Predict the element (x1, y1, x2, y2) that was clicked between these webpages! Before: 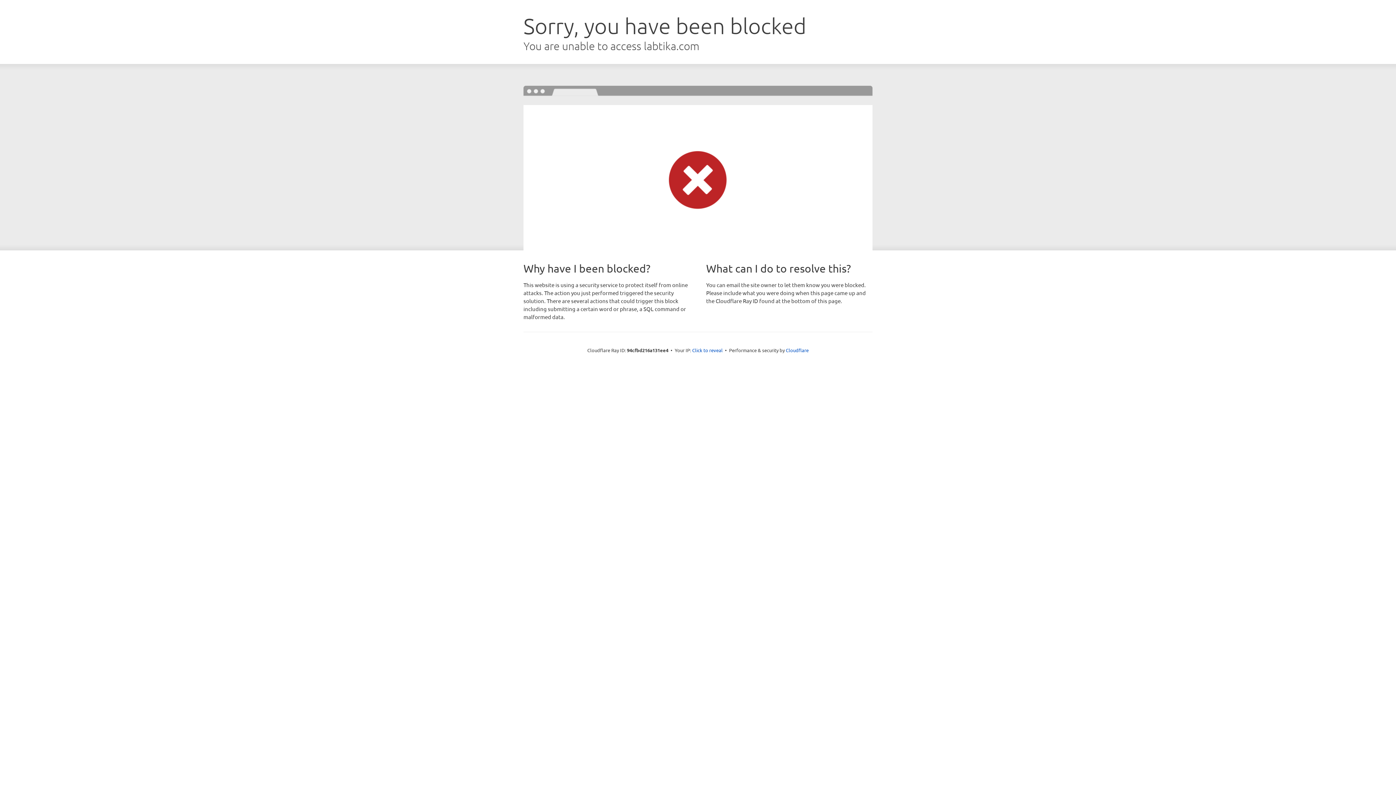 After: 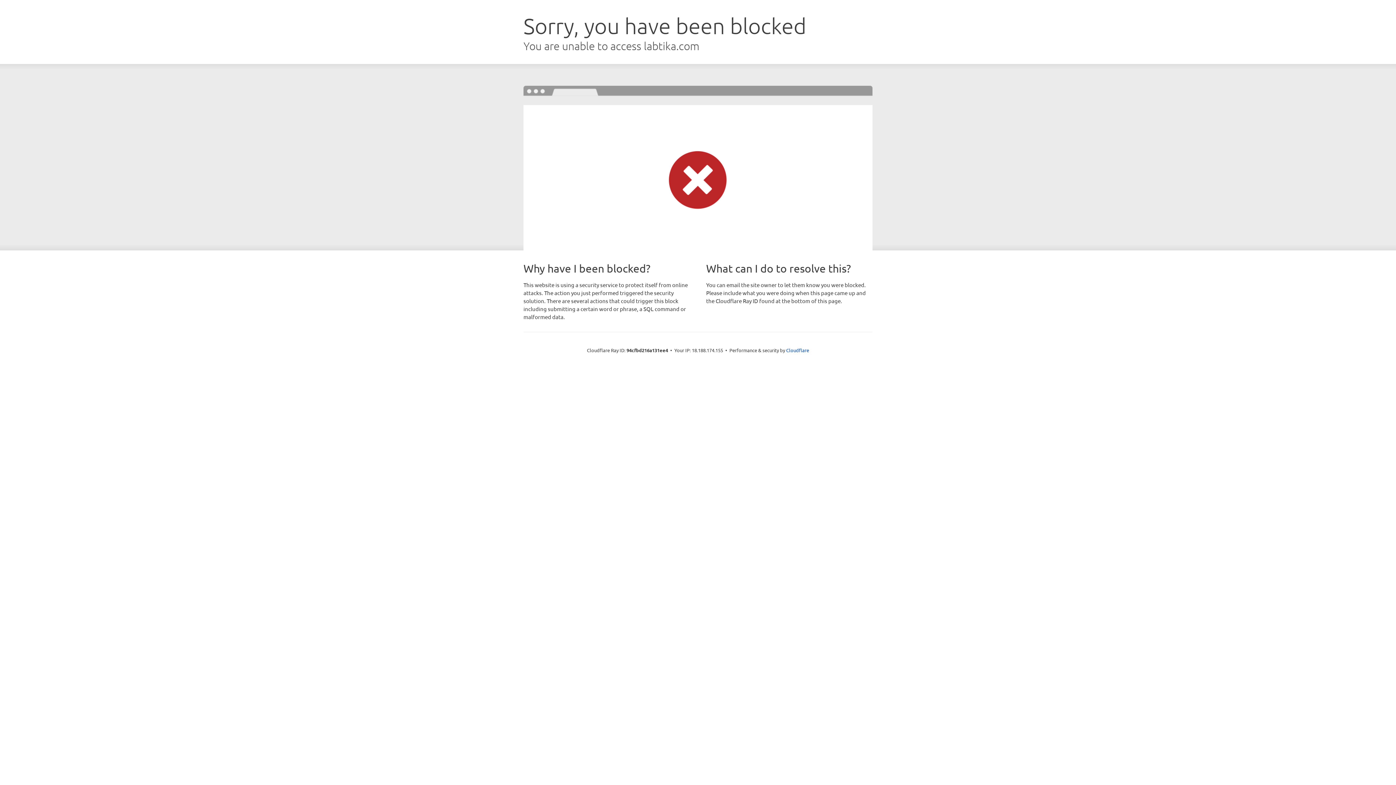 Action: label: Click to reveal bbox: (692, 346, 722, 353)